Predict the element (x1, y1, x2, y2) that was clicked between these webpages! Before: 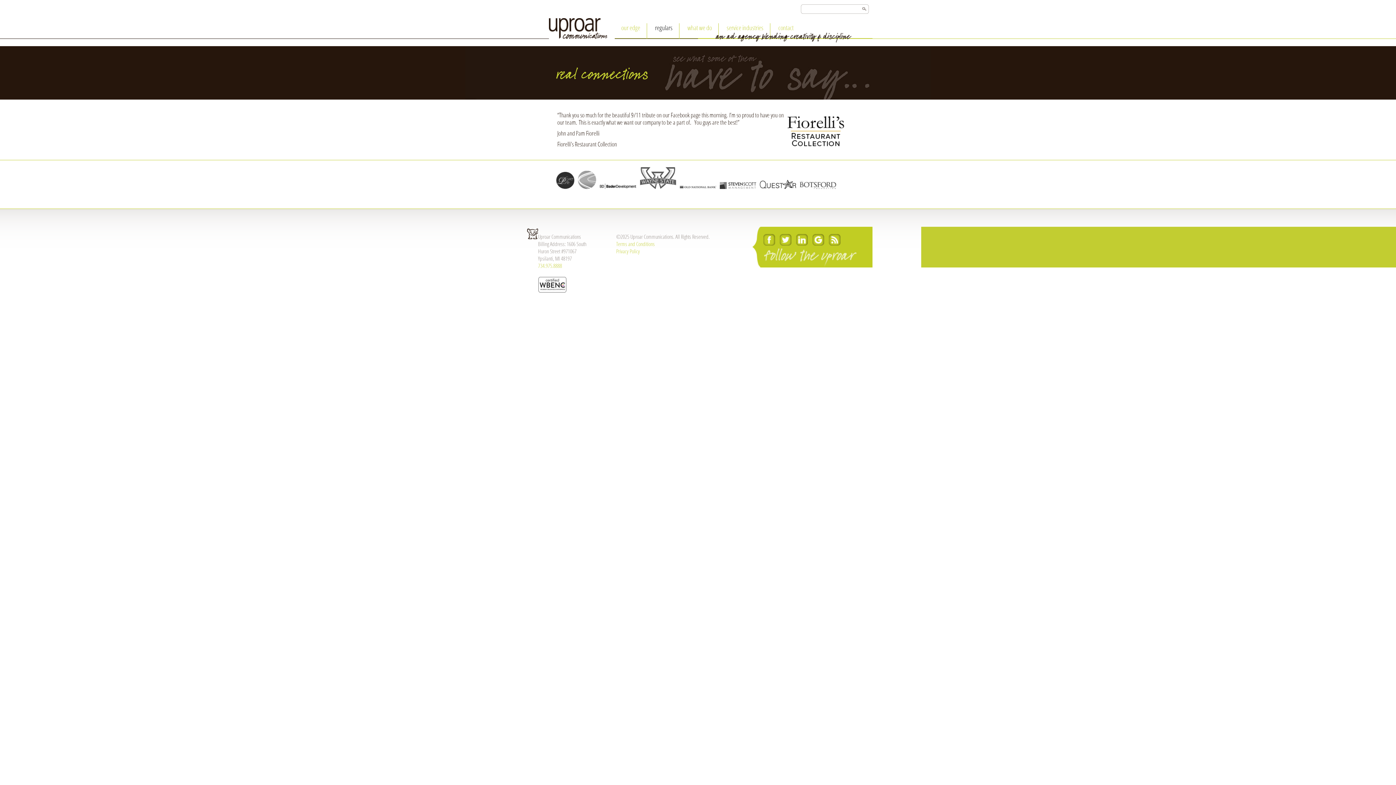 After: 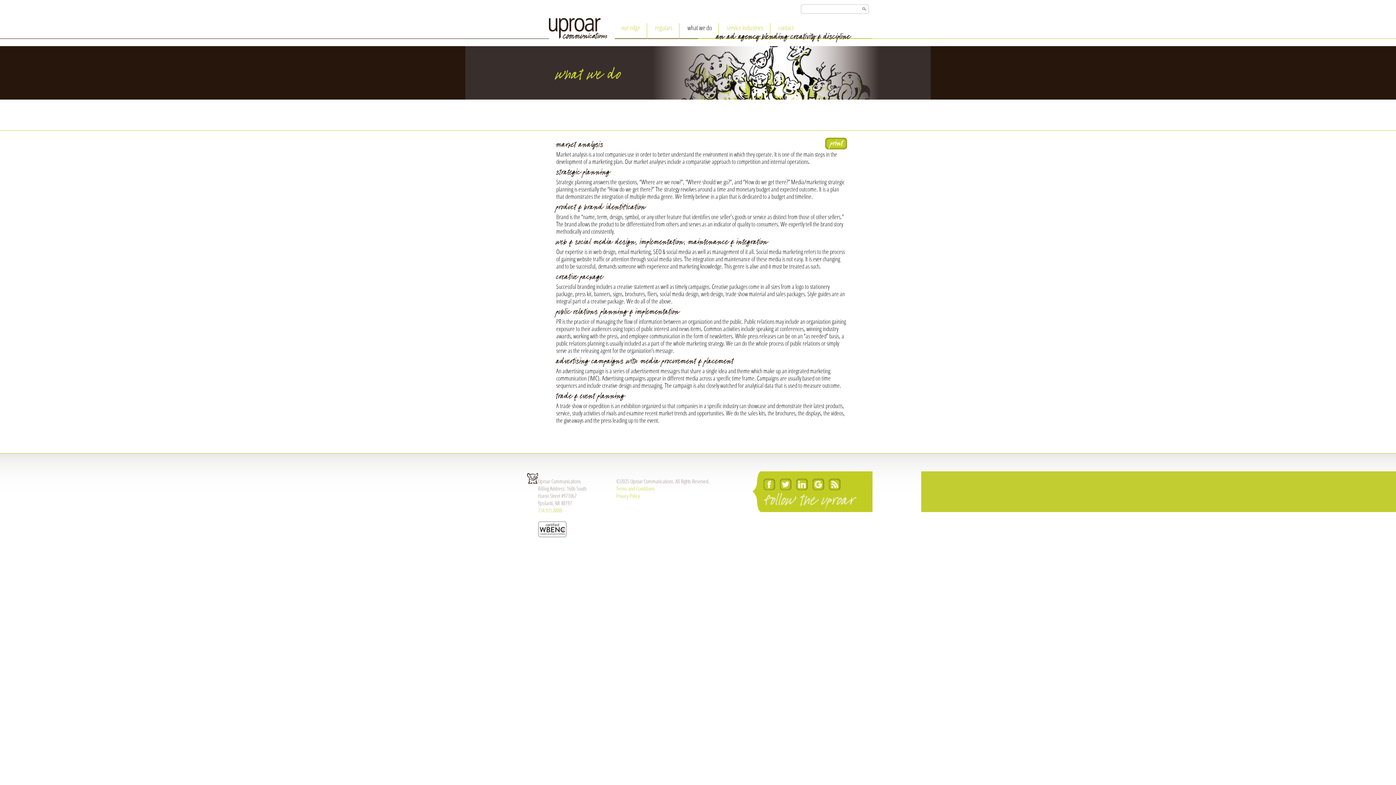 Action: label: what we do bbox: (680, 23, 718, 38)